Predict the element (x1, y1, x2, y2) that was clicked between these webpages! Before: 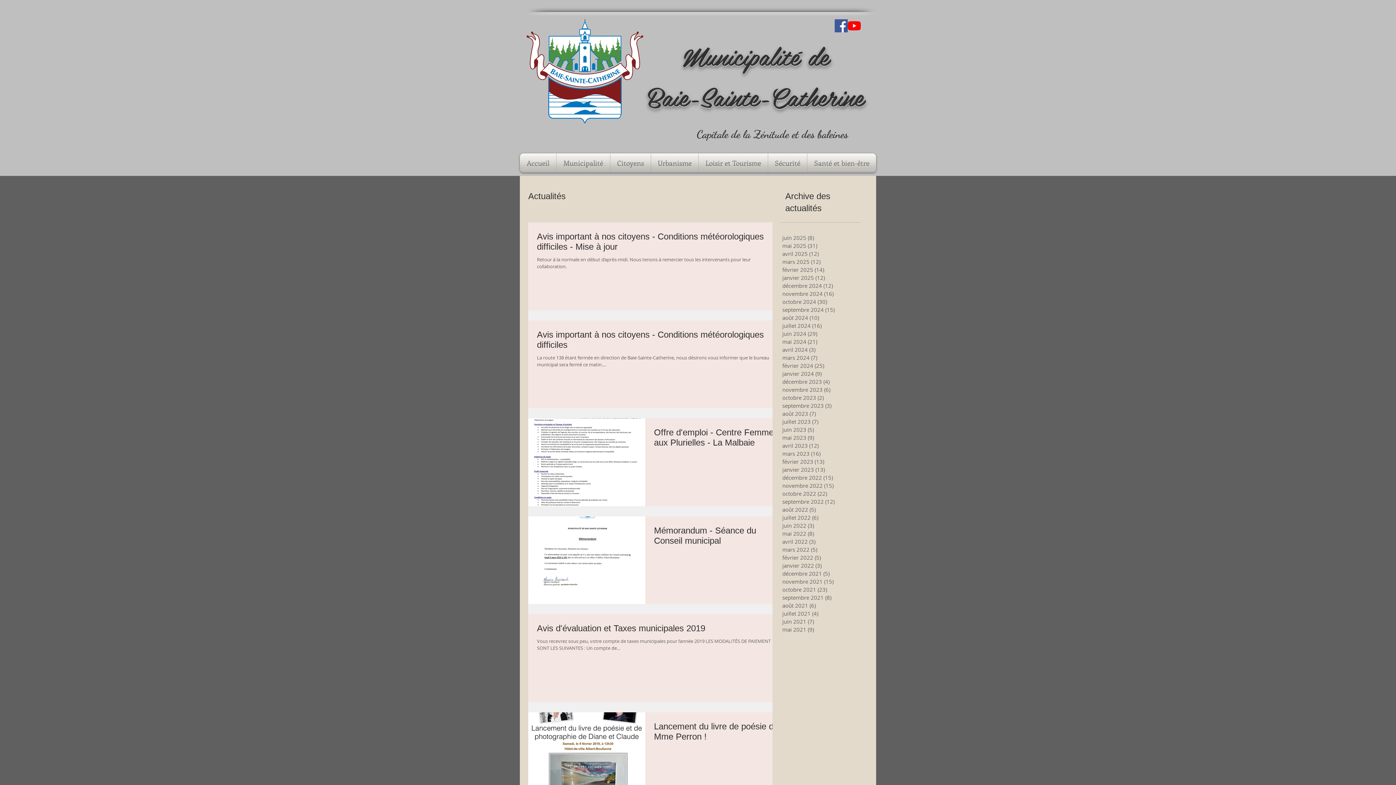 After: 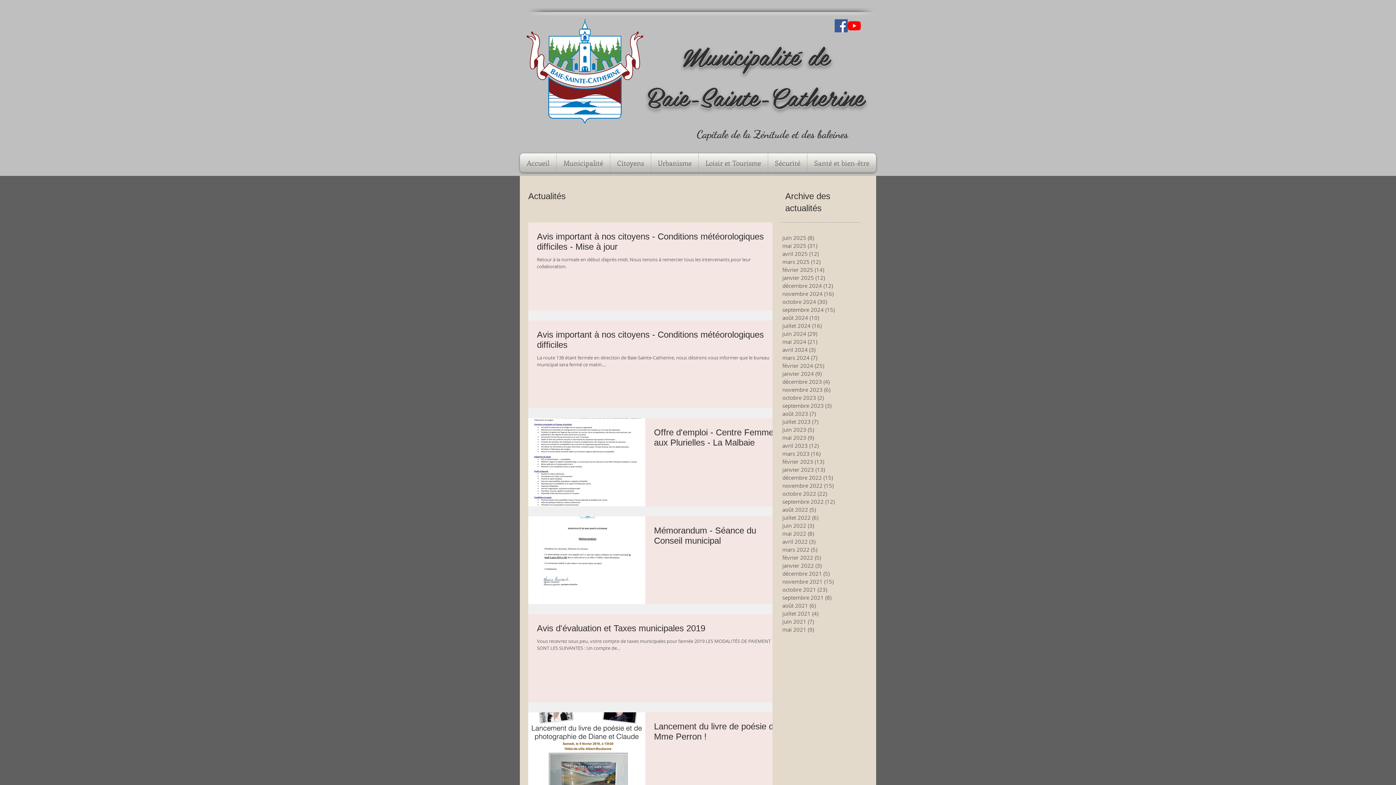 Action: bbox: (610, 153, 650, 172) label: Citoyens